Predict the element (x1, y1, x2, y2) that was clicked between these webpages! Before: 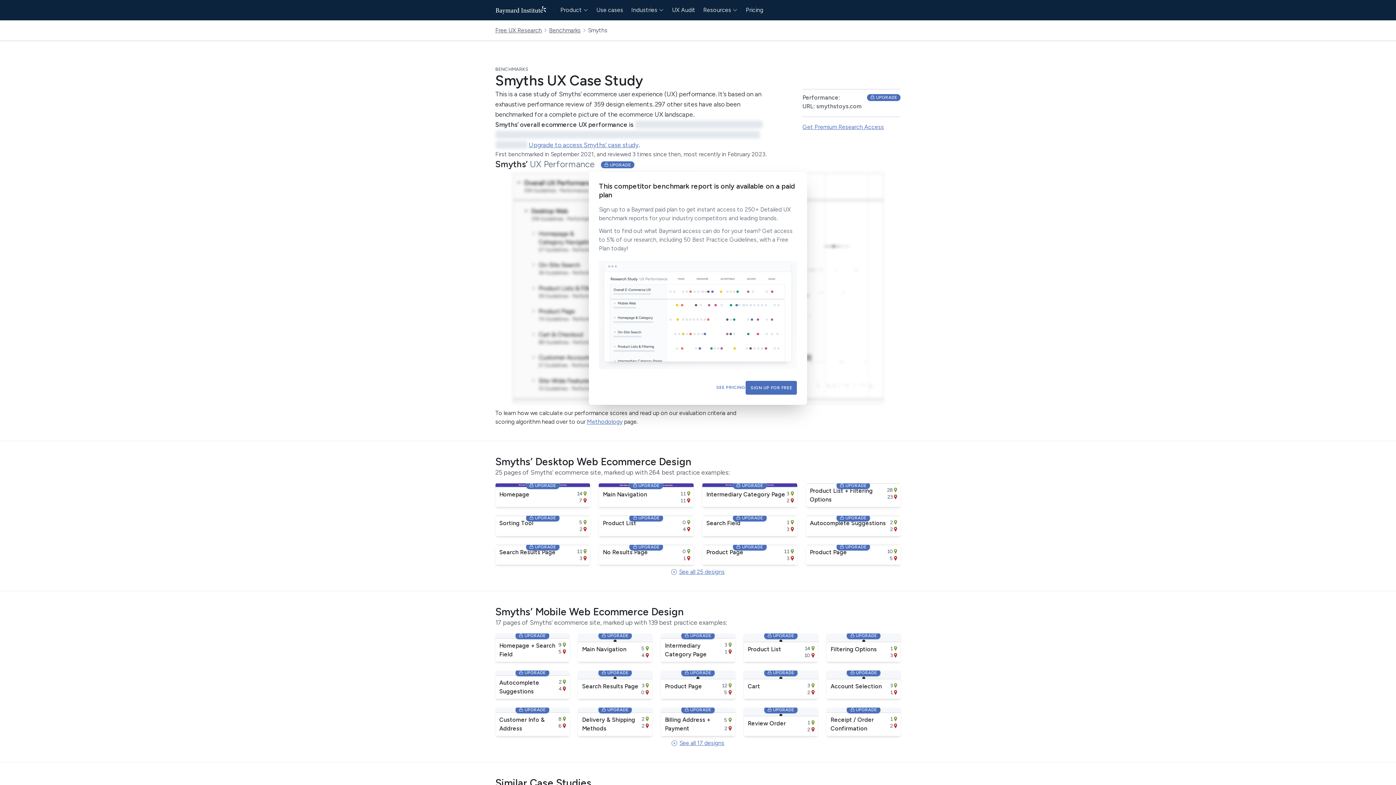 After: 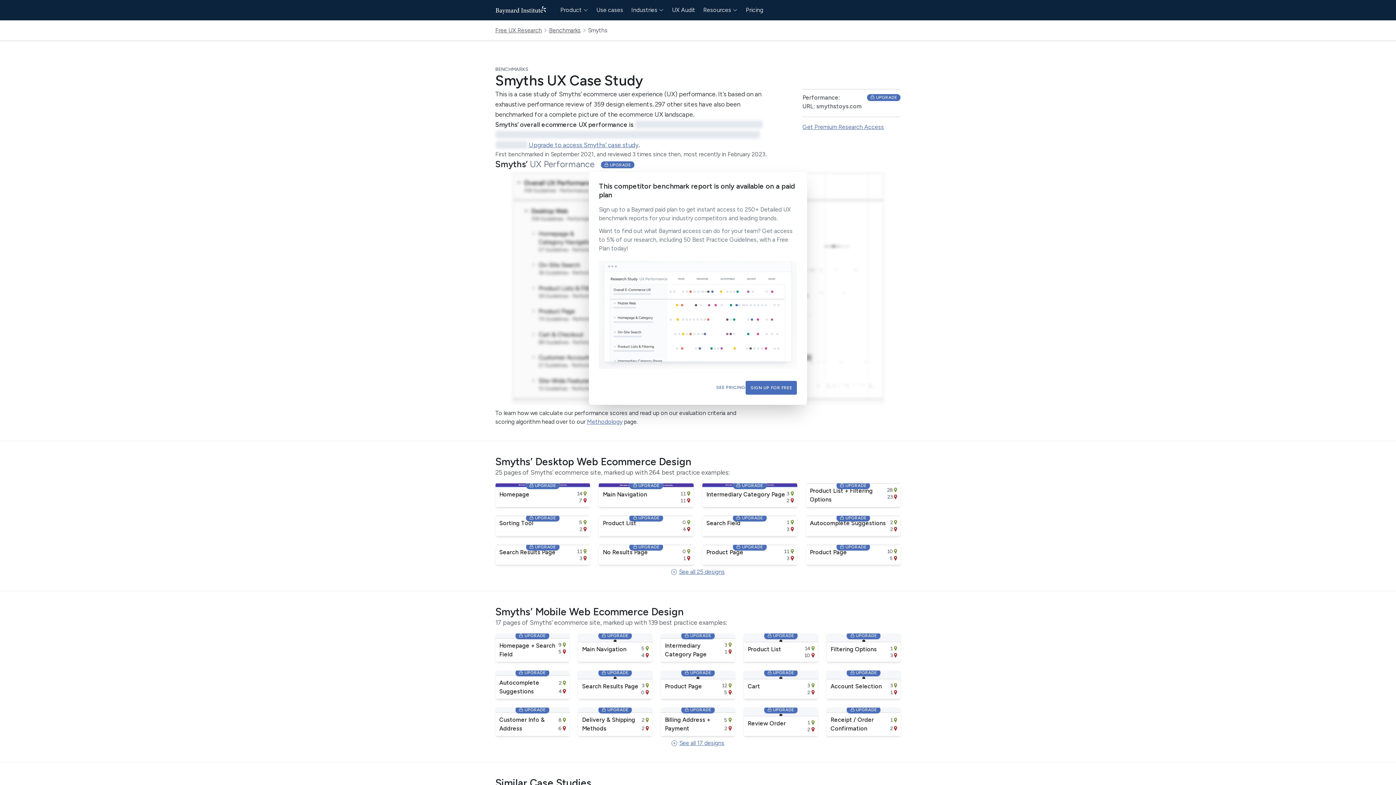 Action: label:  UPGRADE
Product List
14
10 bbox: (743, 633, 818, 662)